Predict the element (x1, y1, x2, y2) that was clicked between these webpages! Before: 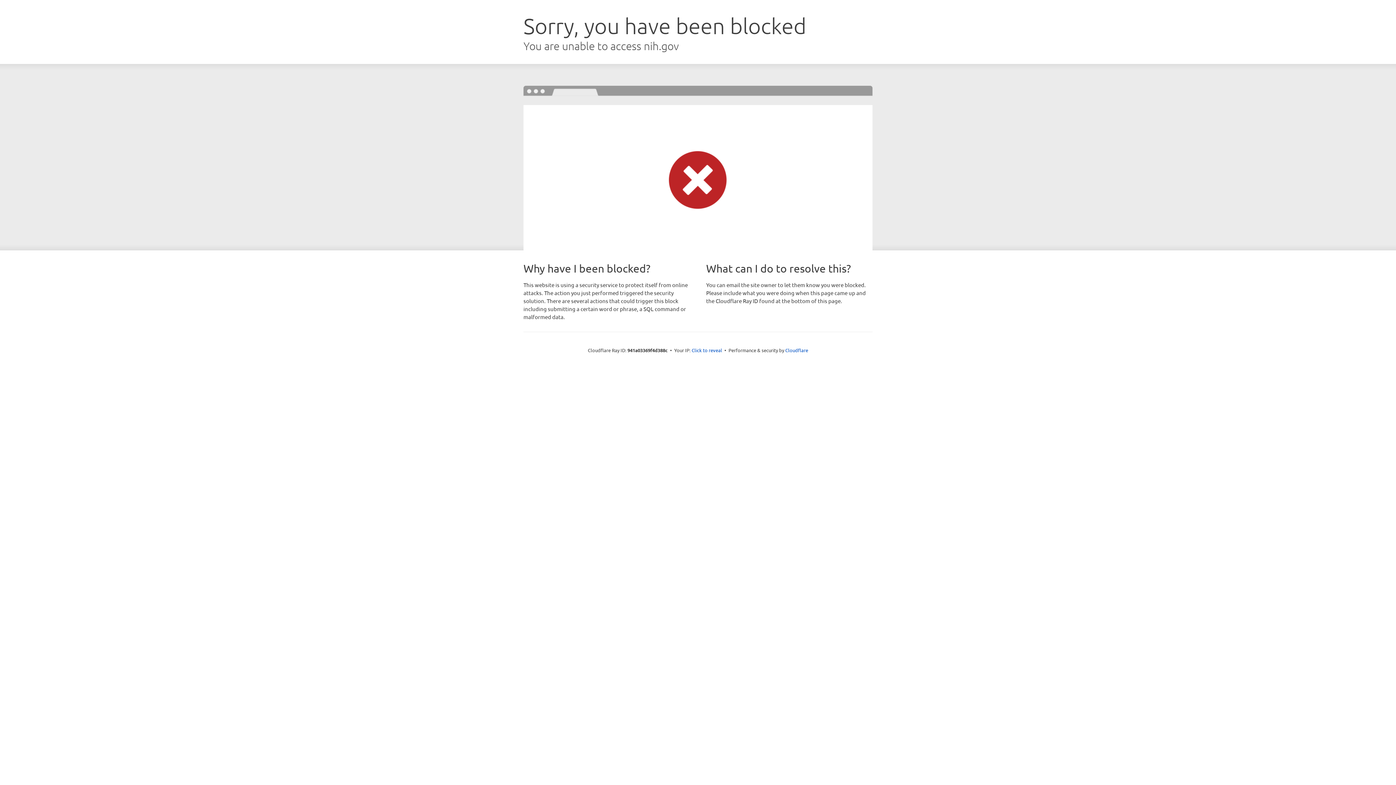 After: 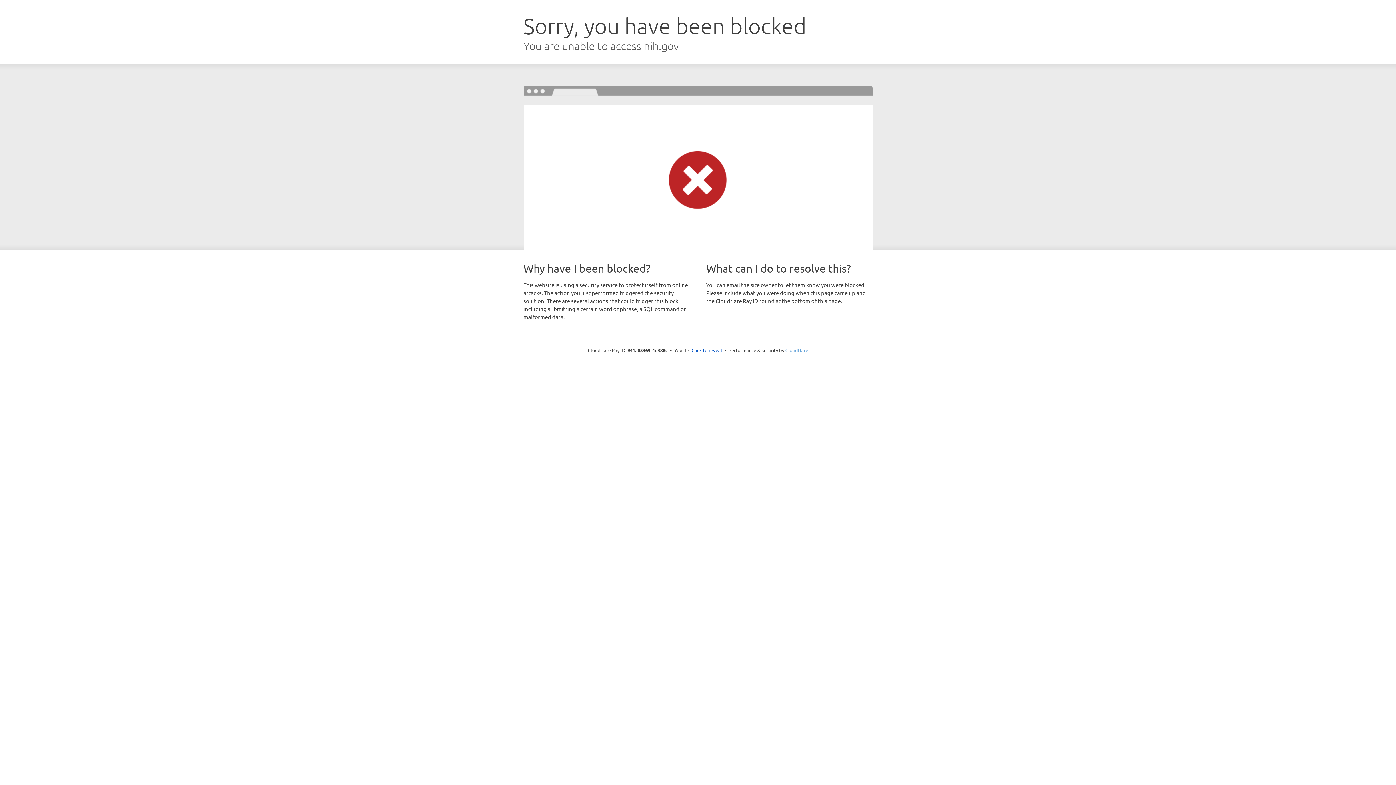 Action: bbox: (785, 347, 808, 353) label: Cloudflare